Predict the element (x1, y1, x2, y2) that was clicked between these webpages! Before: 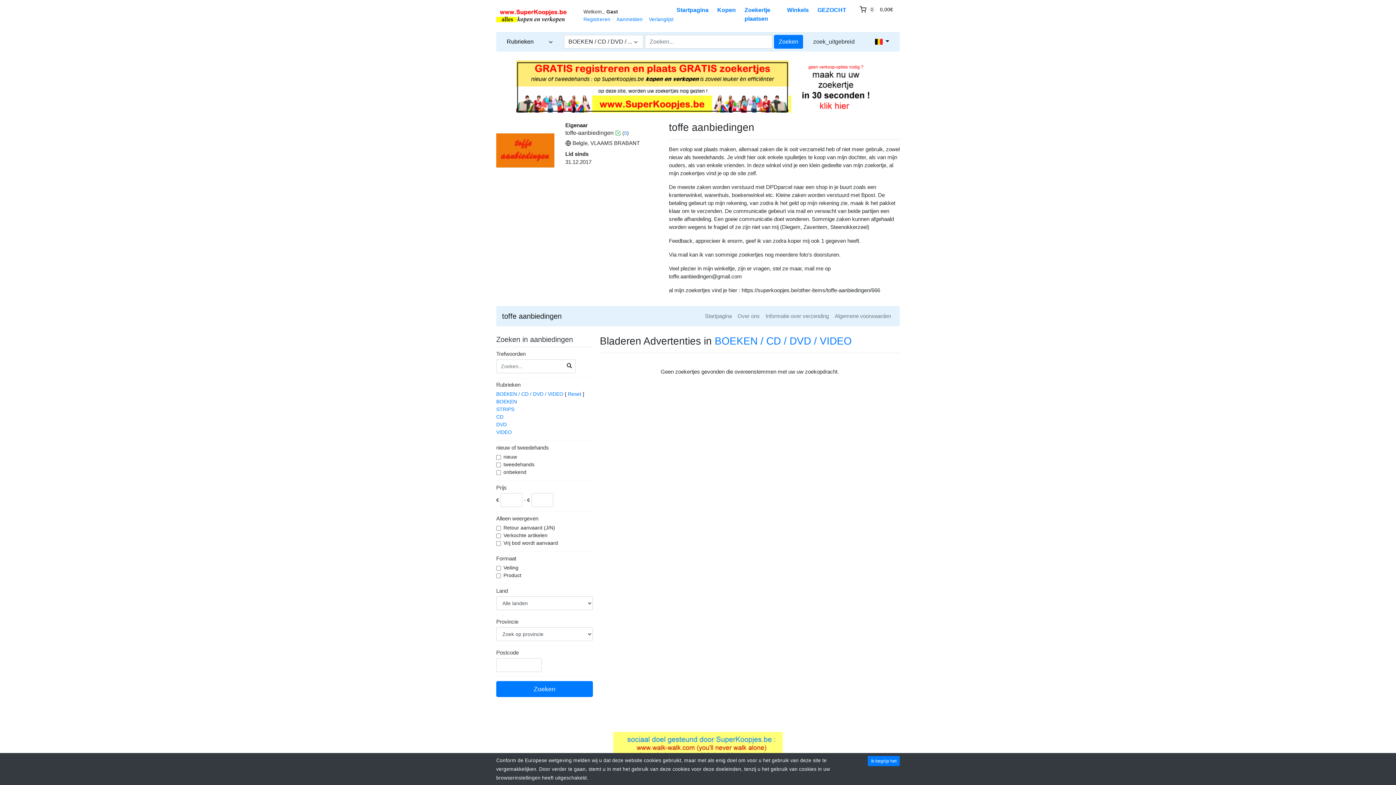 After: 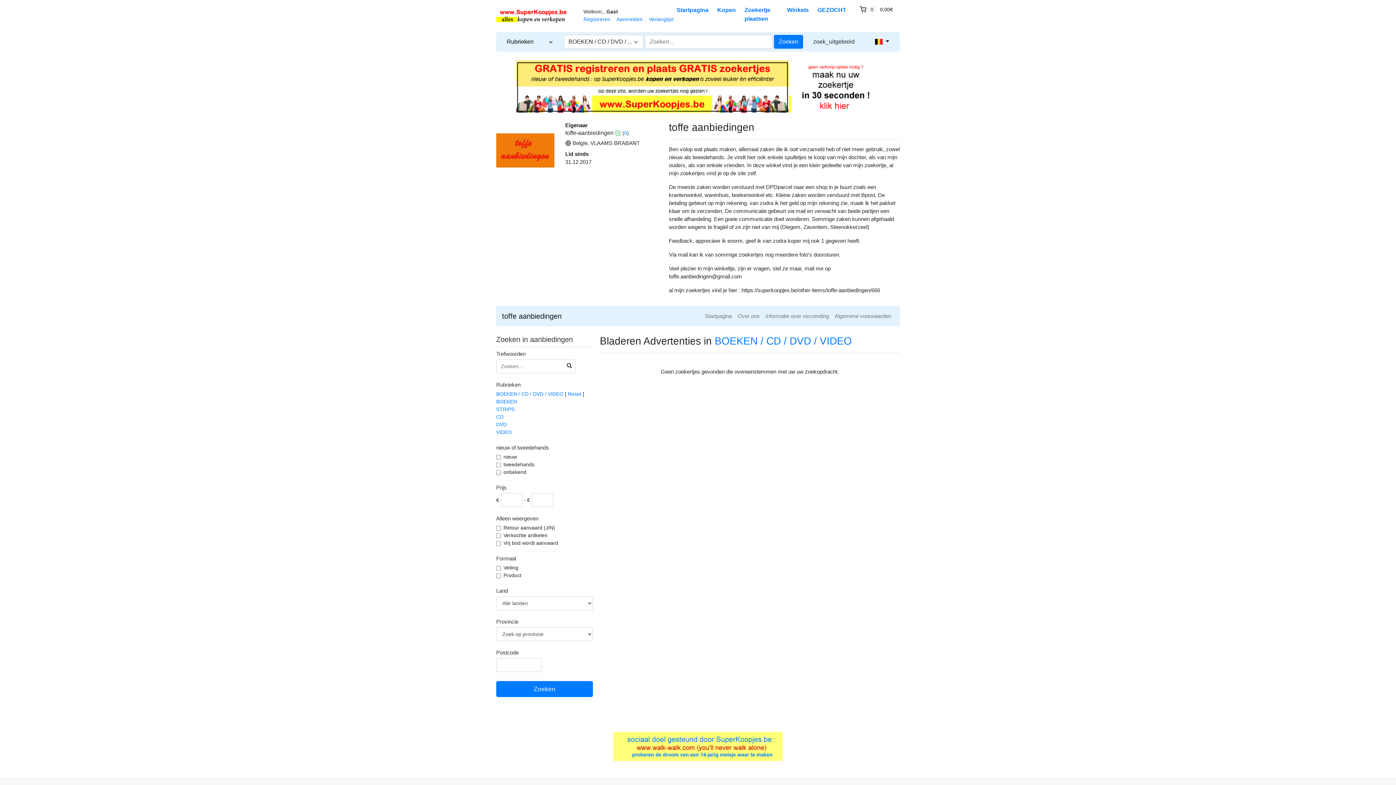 Action: bbox: (868, 756, 900, 766) label: Ik begrijp het